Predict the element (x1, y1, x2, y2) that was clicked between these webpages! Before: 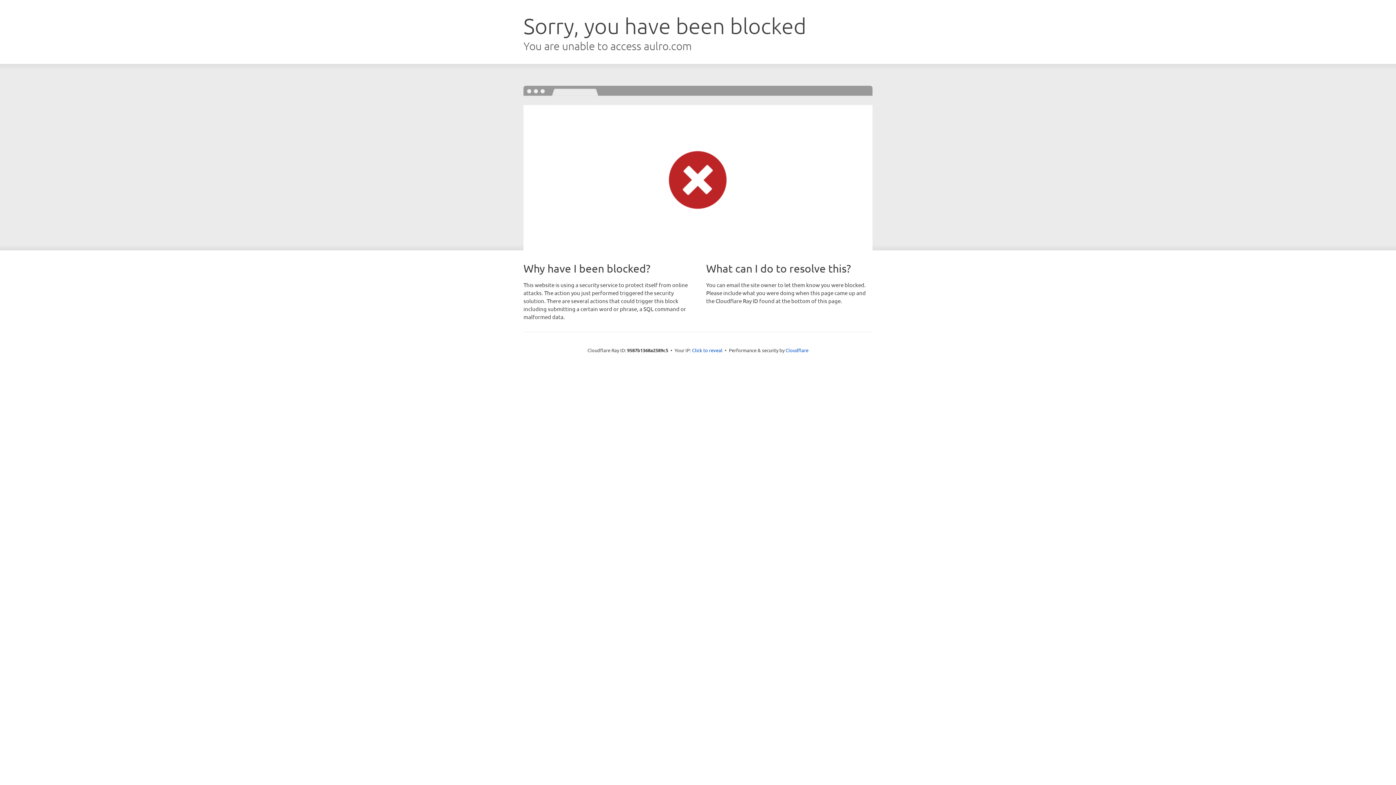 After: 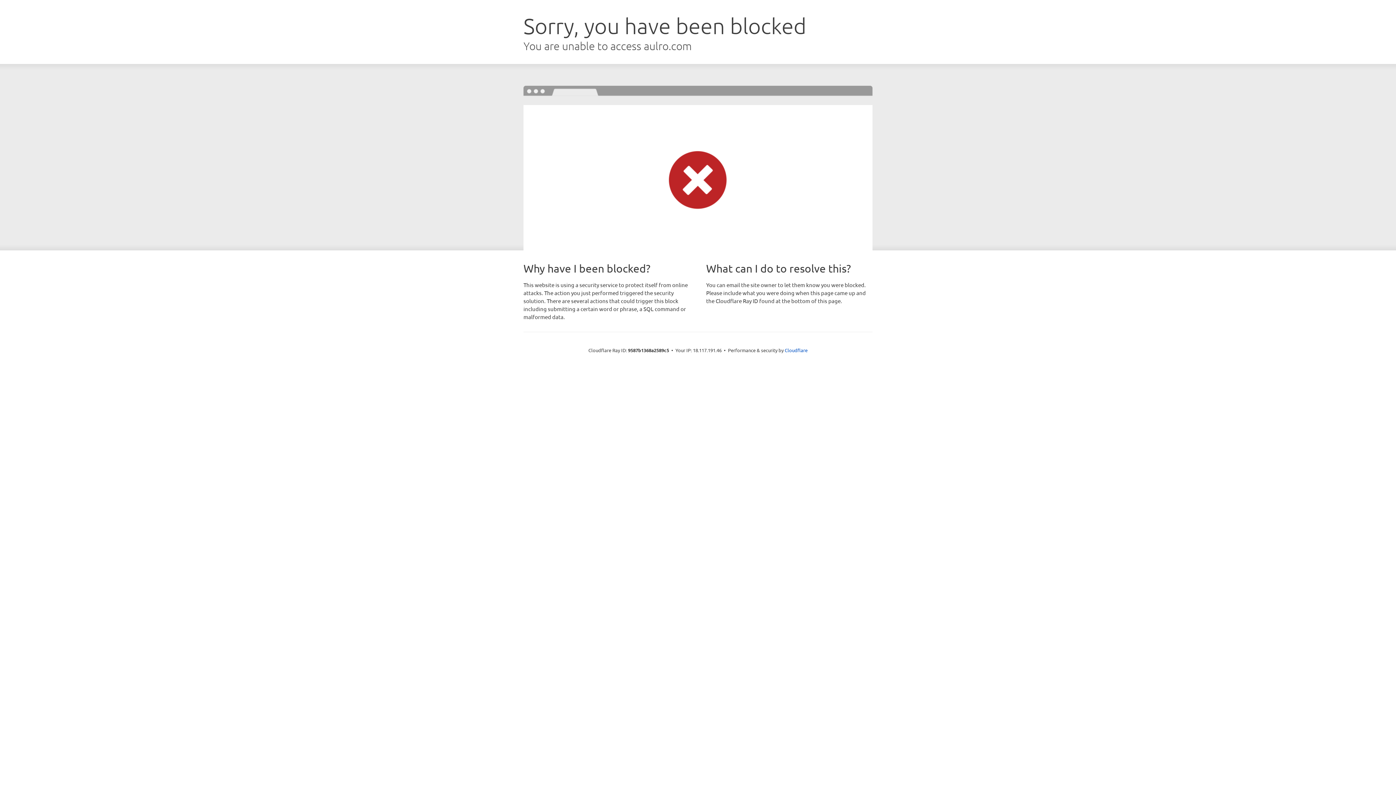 Action: bbox: (692, 346, 722, 353) label: Click to reveal